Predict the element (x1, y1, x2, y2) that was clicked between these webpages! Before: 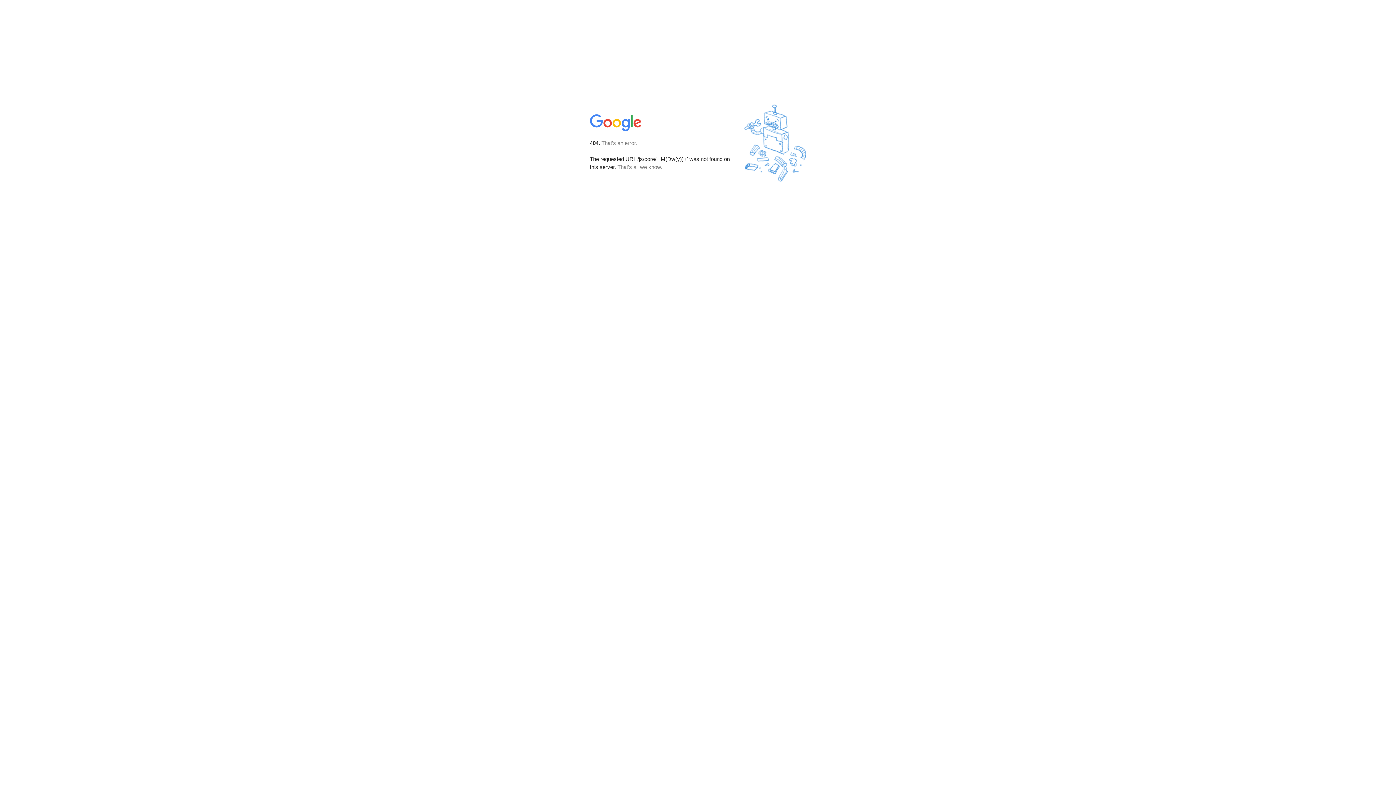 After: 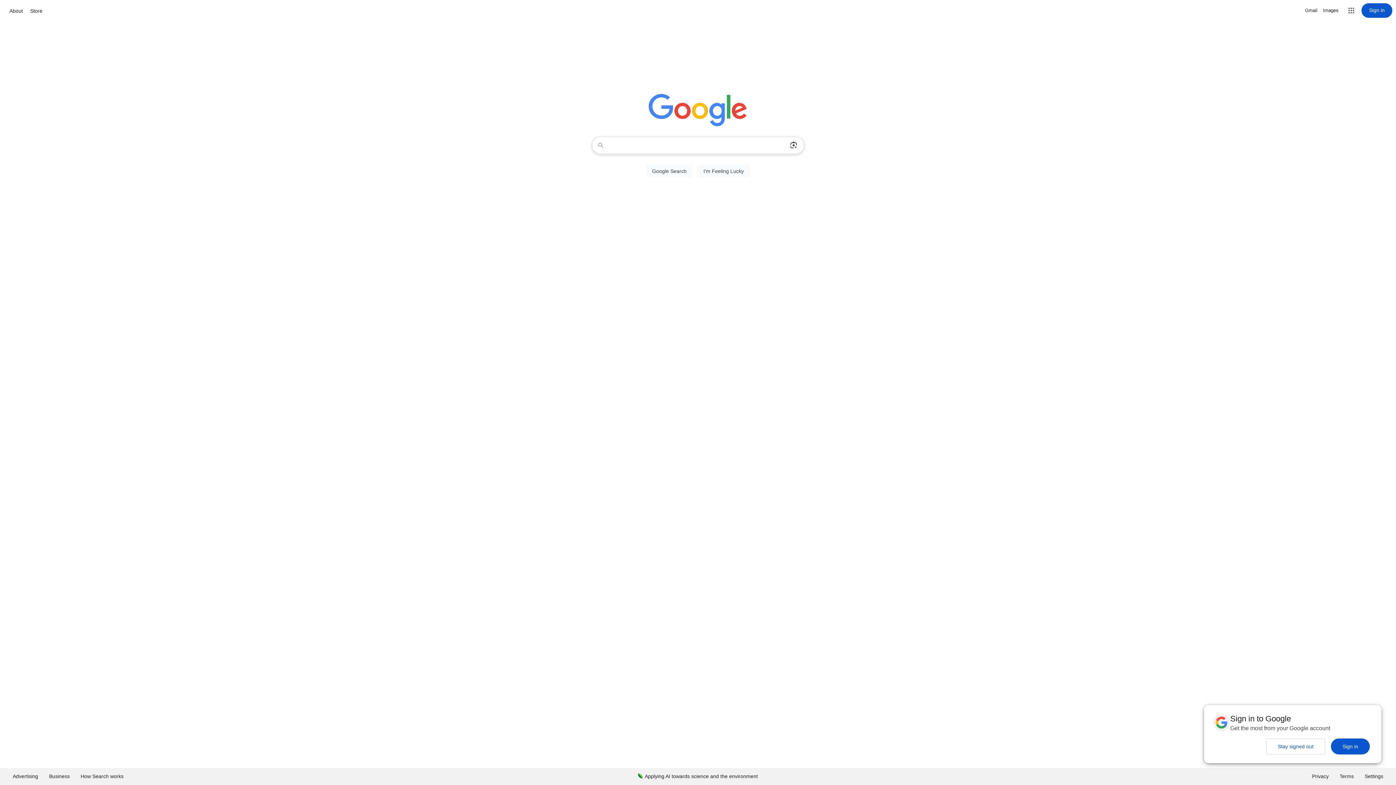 Action: bbox: (590, 127, 642, 134)